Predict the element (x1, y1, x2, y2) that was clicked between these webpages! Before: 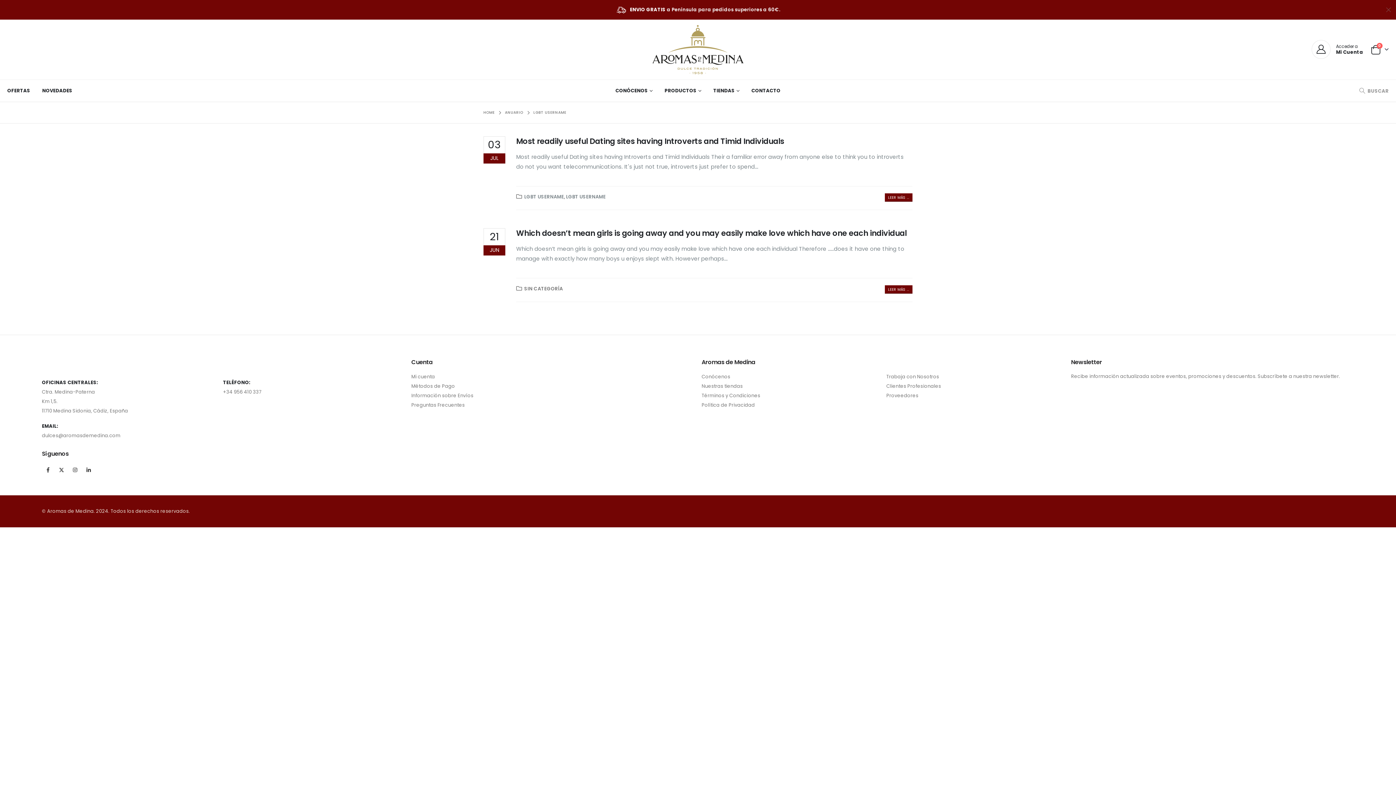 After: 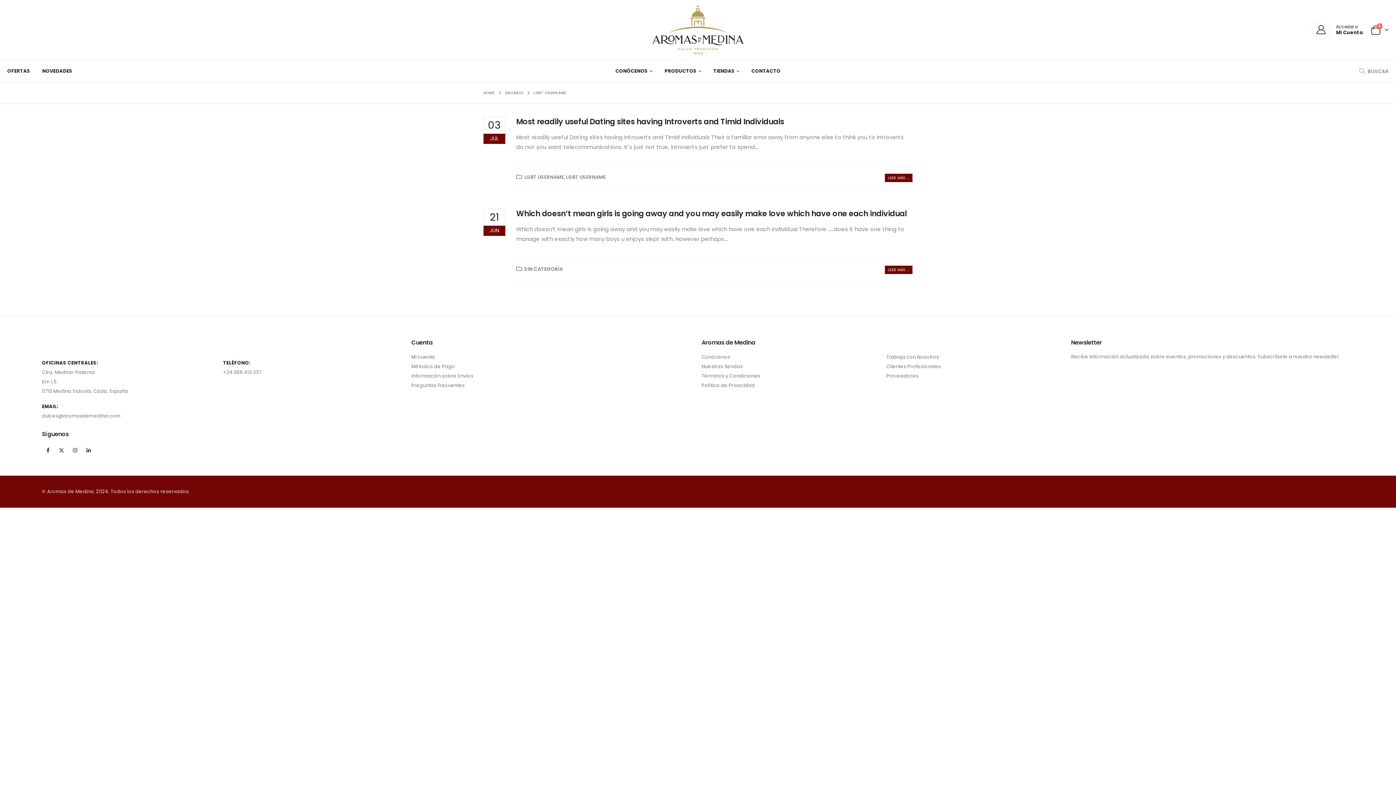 Action: bbox: (1378, 0, 1399, 20)